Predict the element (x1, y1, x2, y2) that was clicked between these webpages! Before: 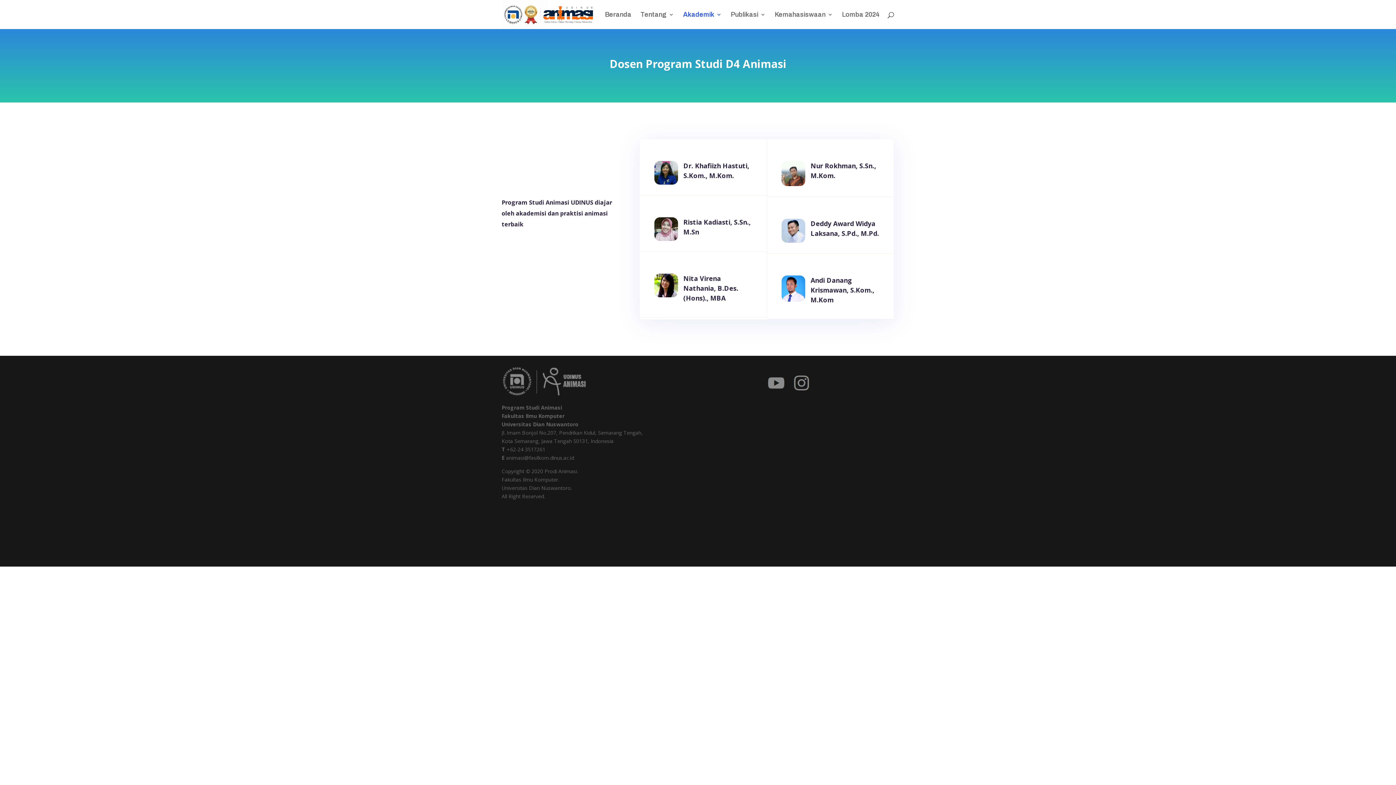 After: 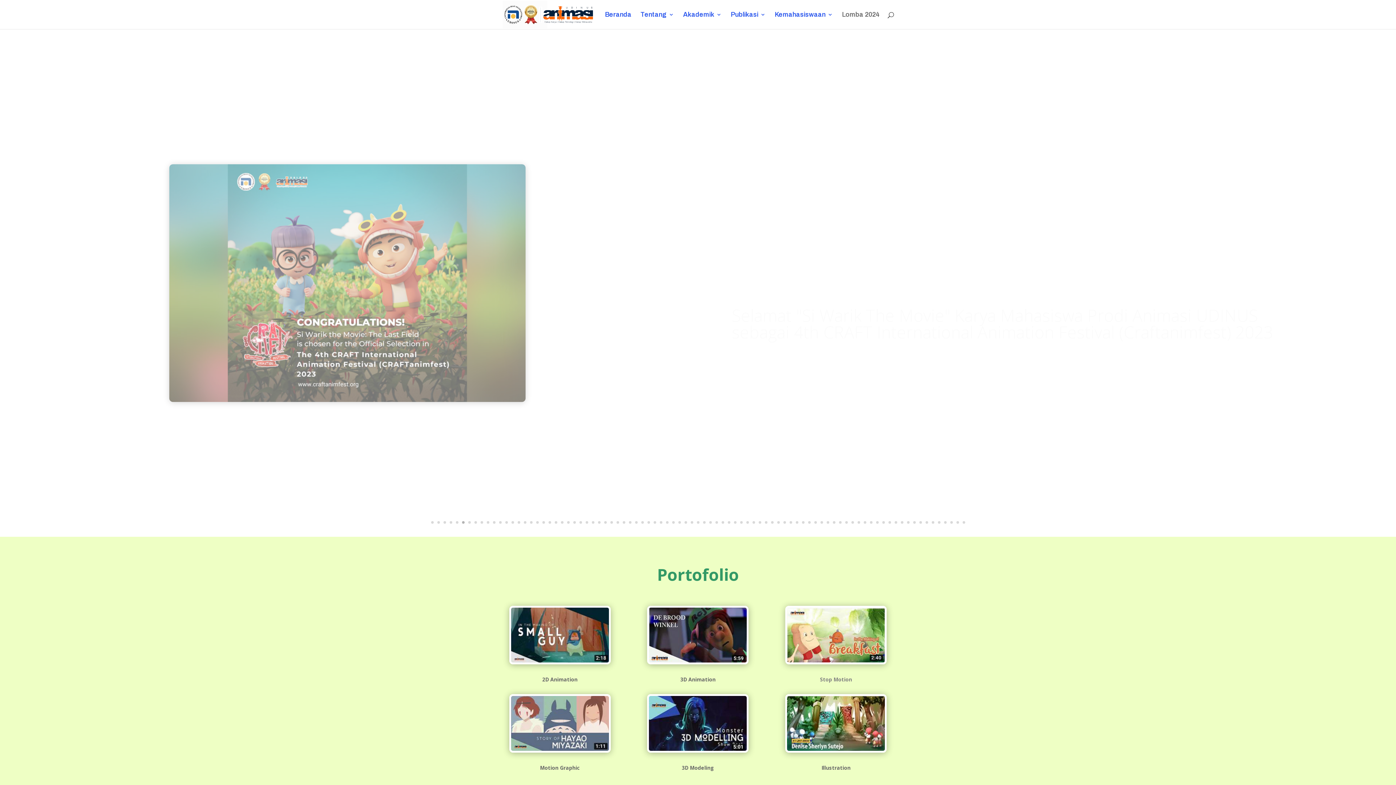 Action: label: Akademik bbox: (683, 12, 721, 29)